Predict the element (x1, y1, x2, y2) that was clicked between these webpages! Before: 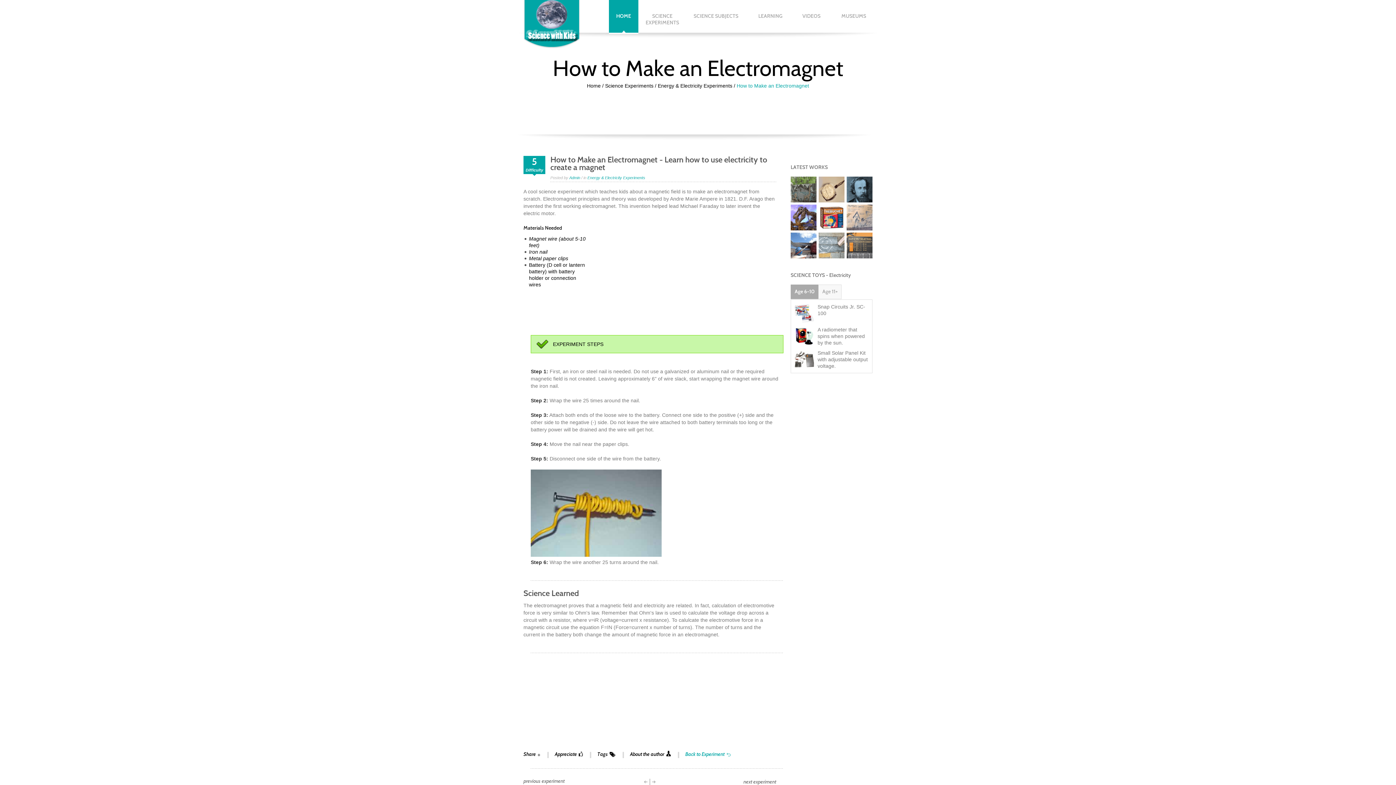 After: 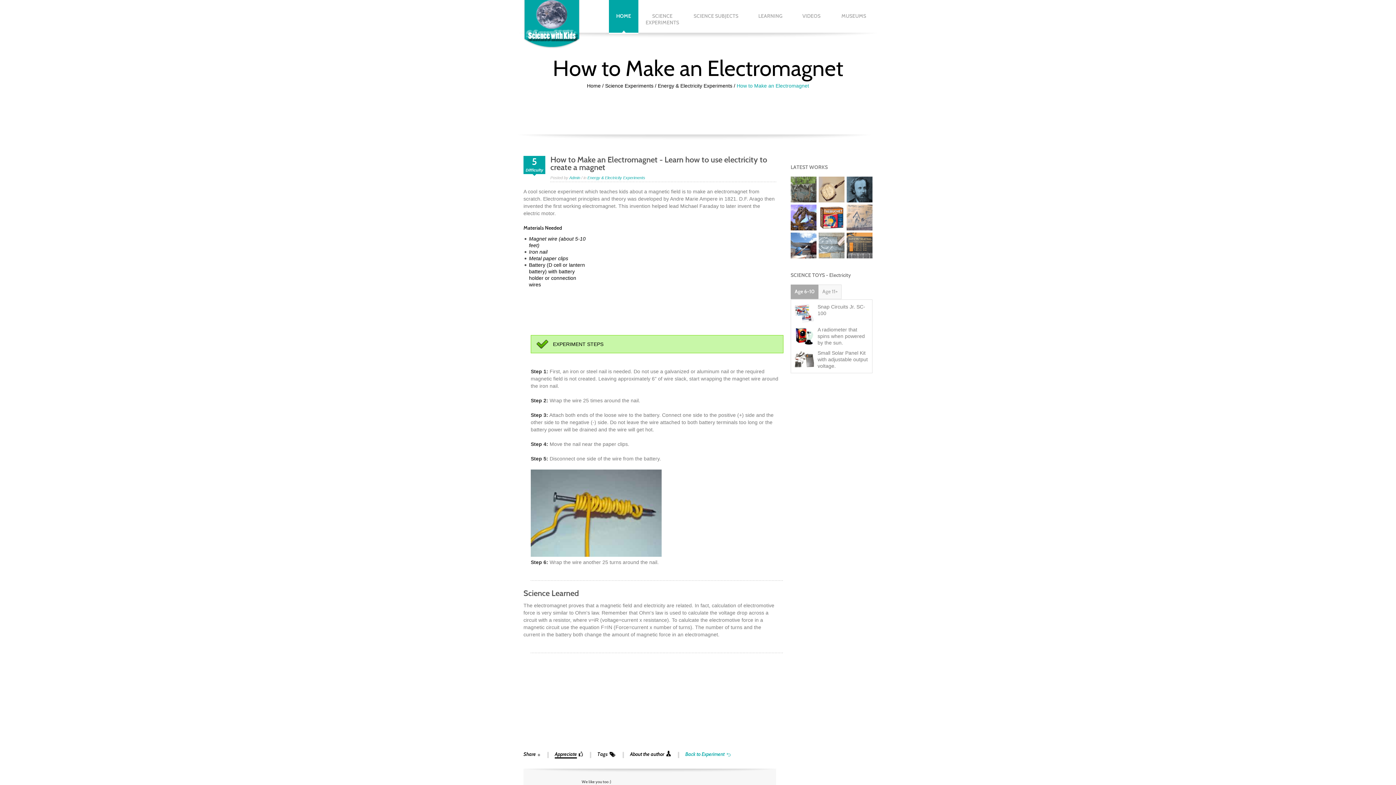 Action: bbox: (554, 751, 577, 758) label: Appreciate